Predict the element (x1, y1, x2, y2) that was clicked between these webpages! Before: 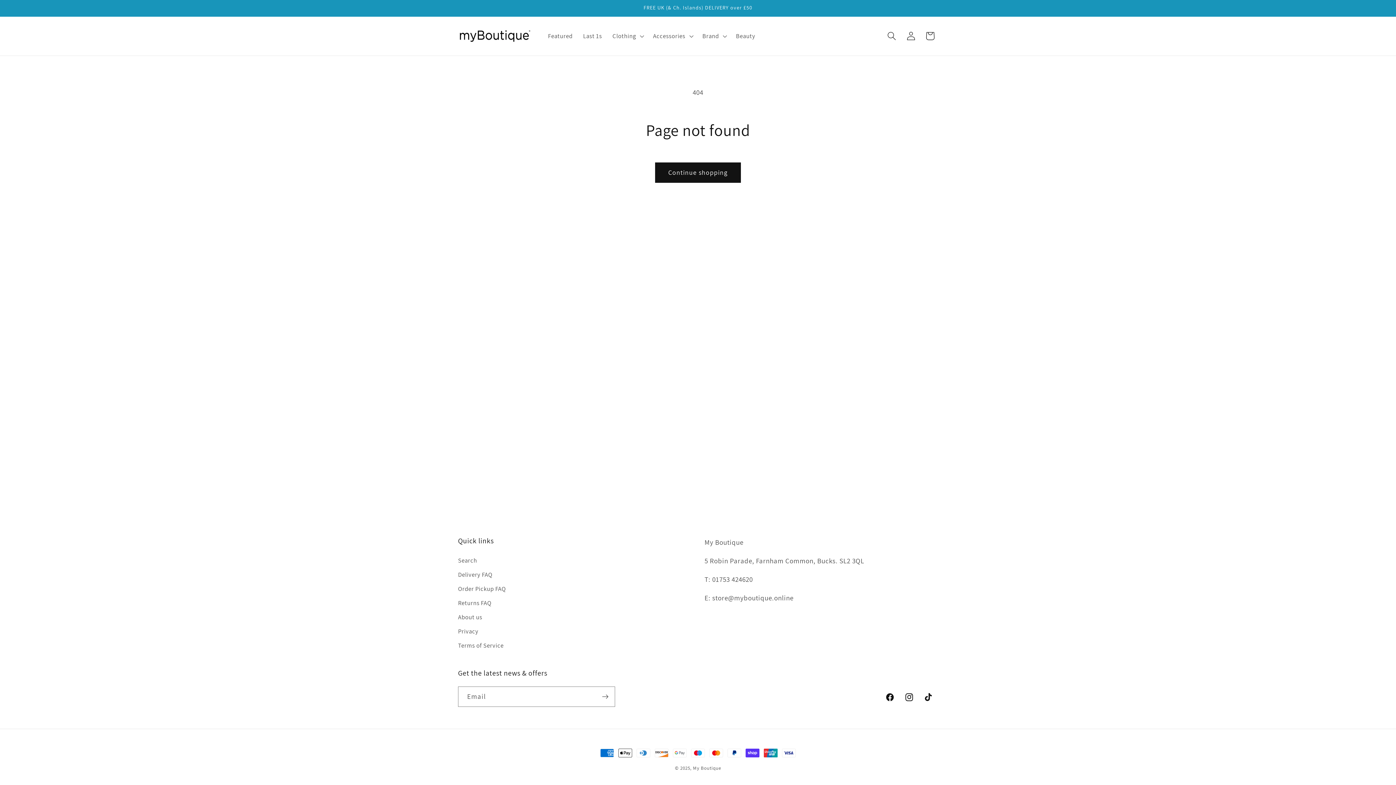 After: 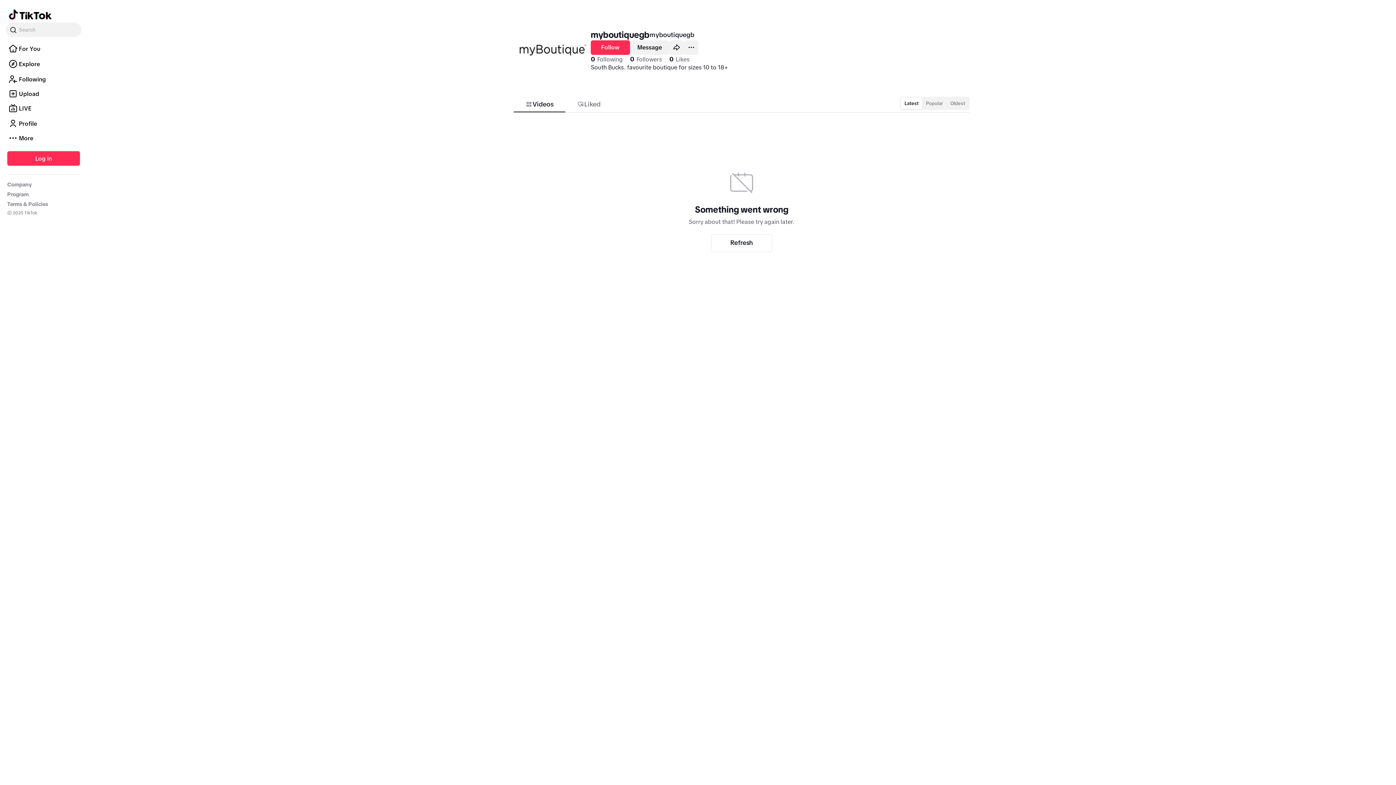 Action: bbox: (918, 688, 938, 707) label: TikTok